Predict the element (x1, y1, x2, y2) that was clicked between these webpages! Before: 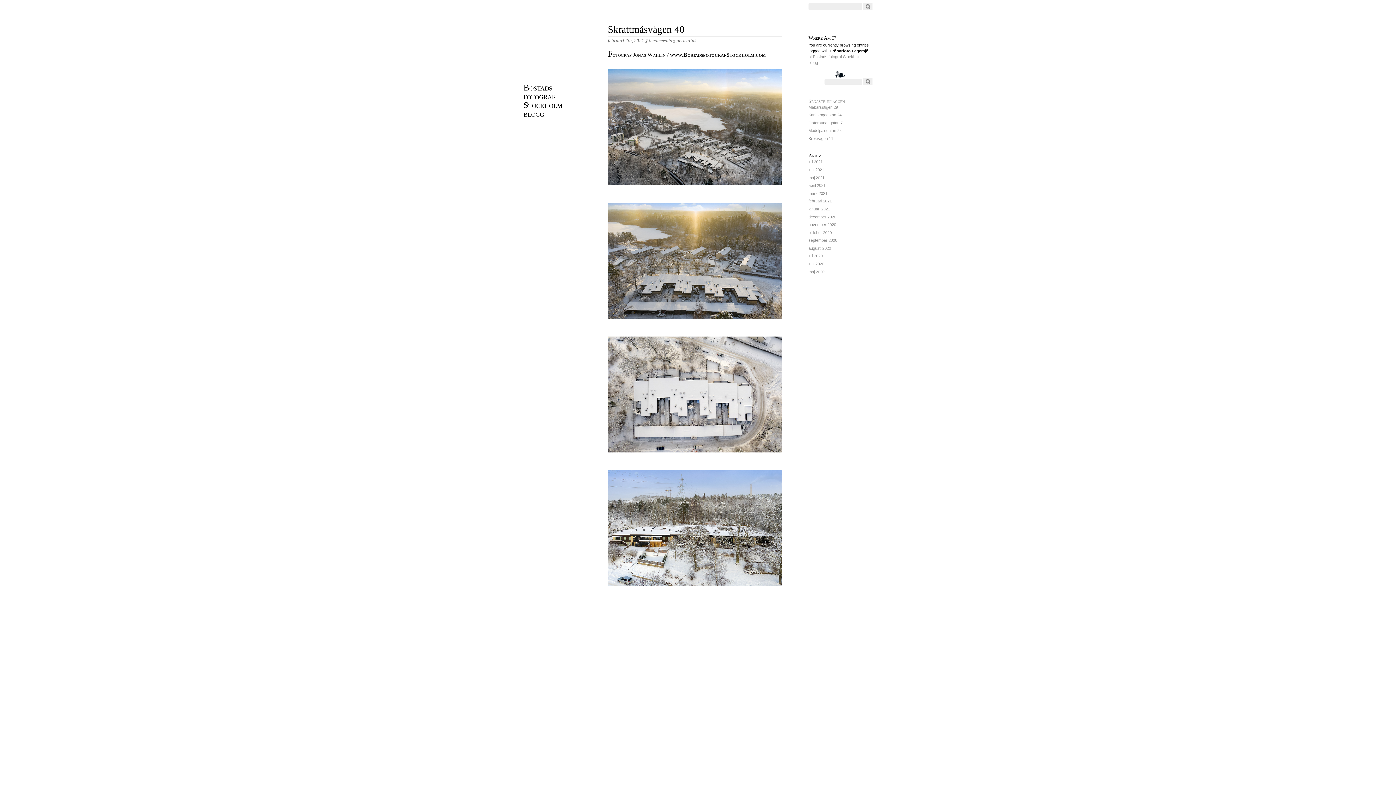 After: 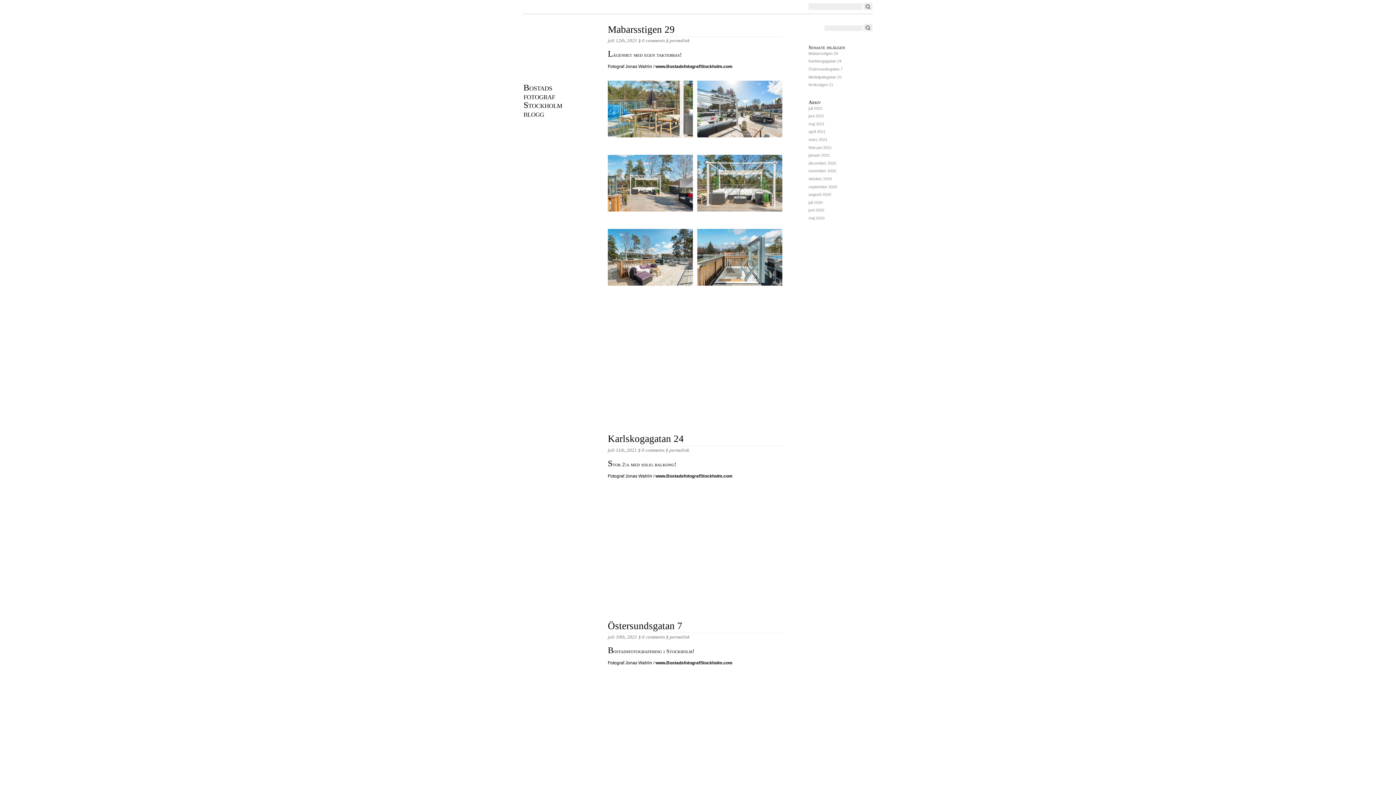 Action: label: Bostads fotograf Stockholm blogg bbox: (523, 80, 581, 118)